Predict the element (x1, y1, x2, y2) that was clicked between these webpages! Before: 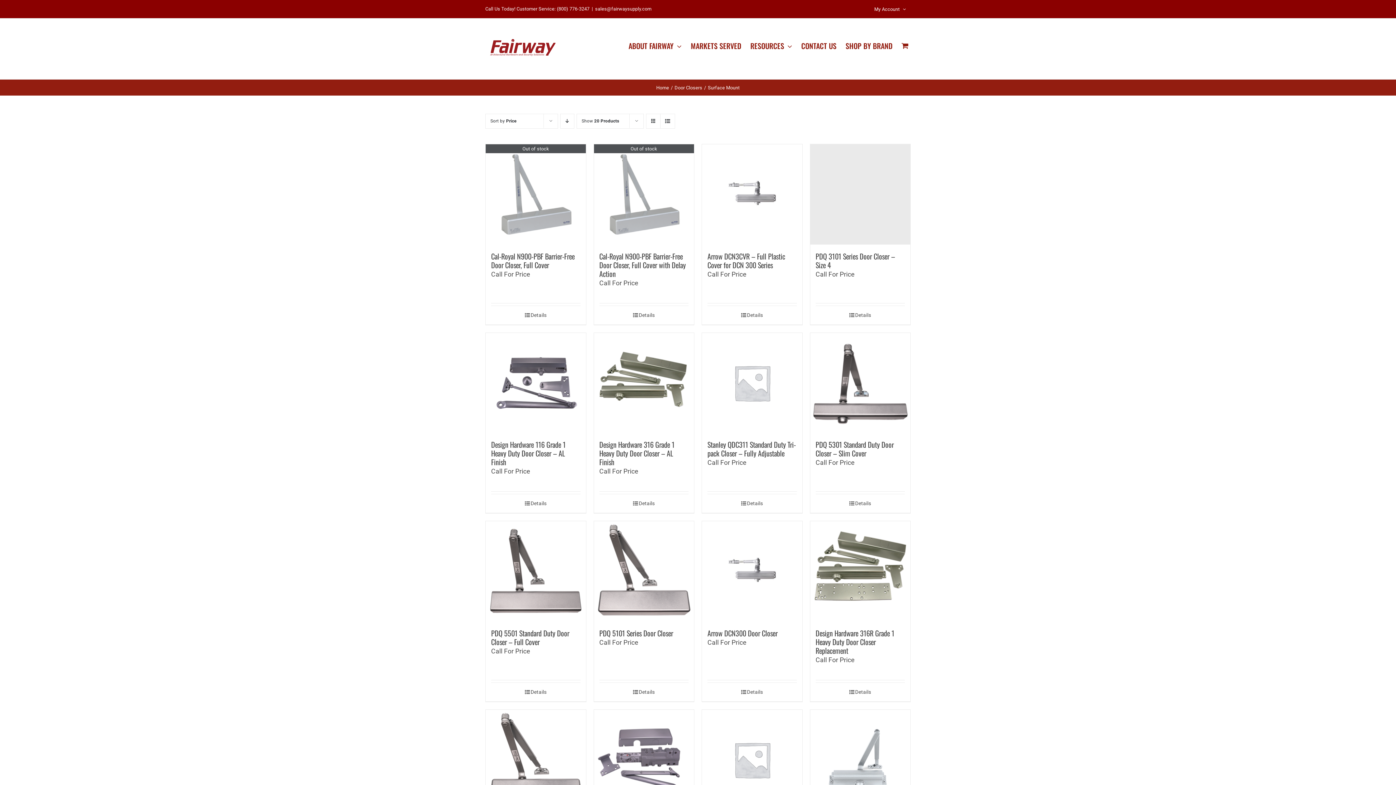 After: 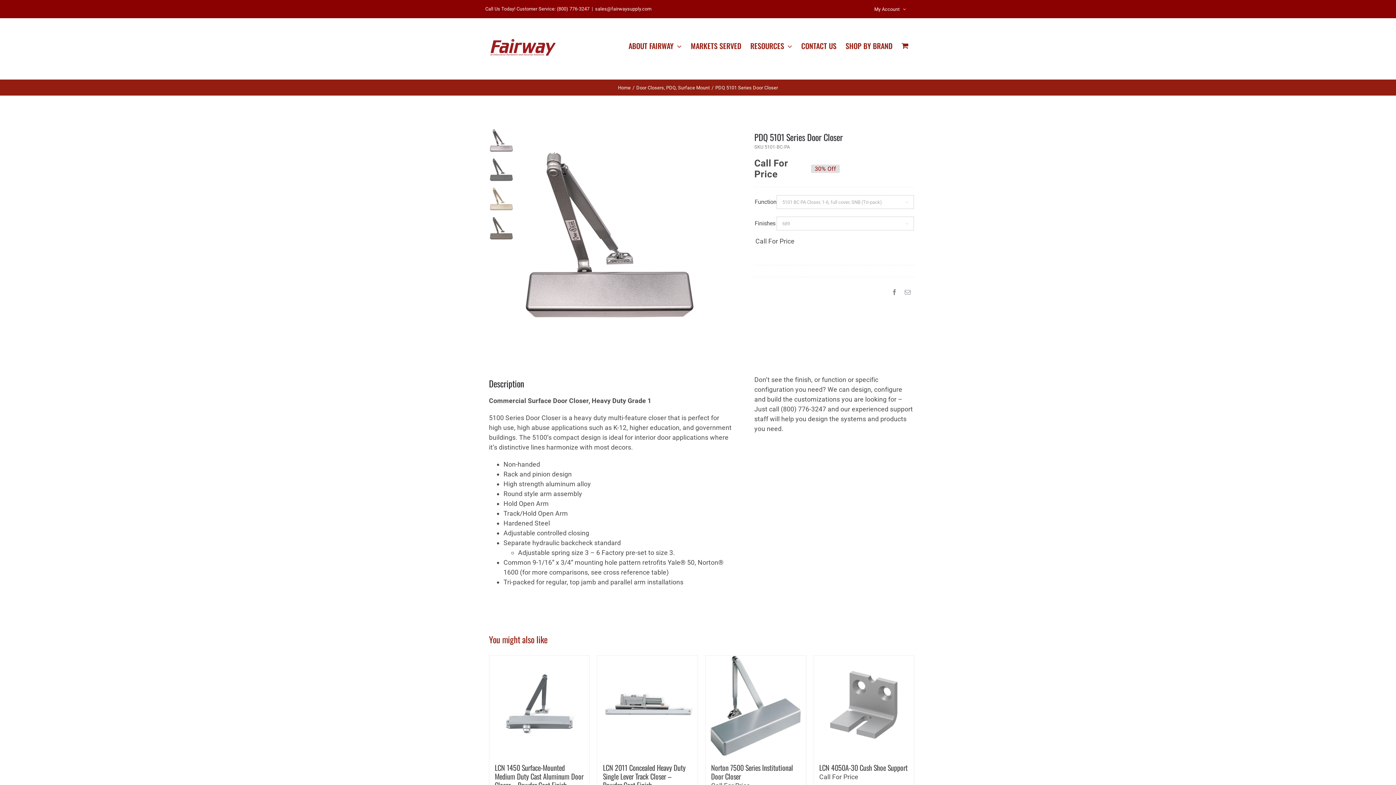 Action: label: PDQ 5101 Series Door Closer bbox: (599, 627, 673, 638)